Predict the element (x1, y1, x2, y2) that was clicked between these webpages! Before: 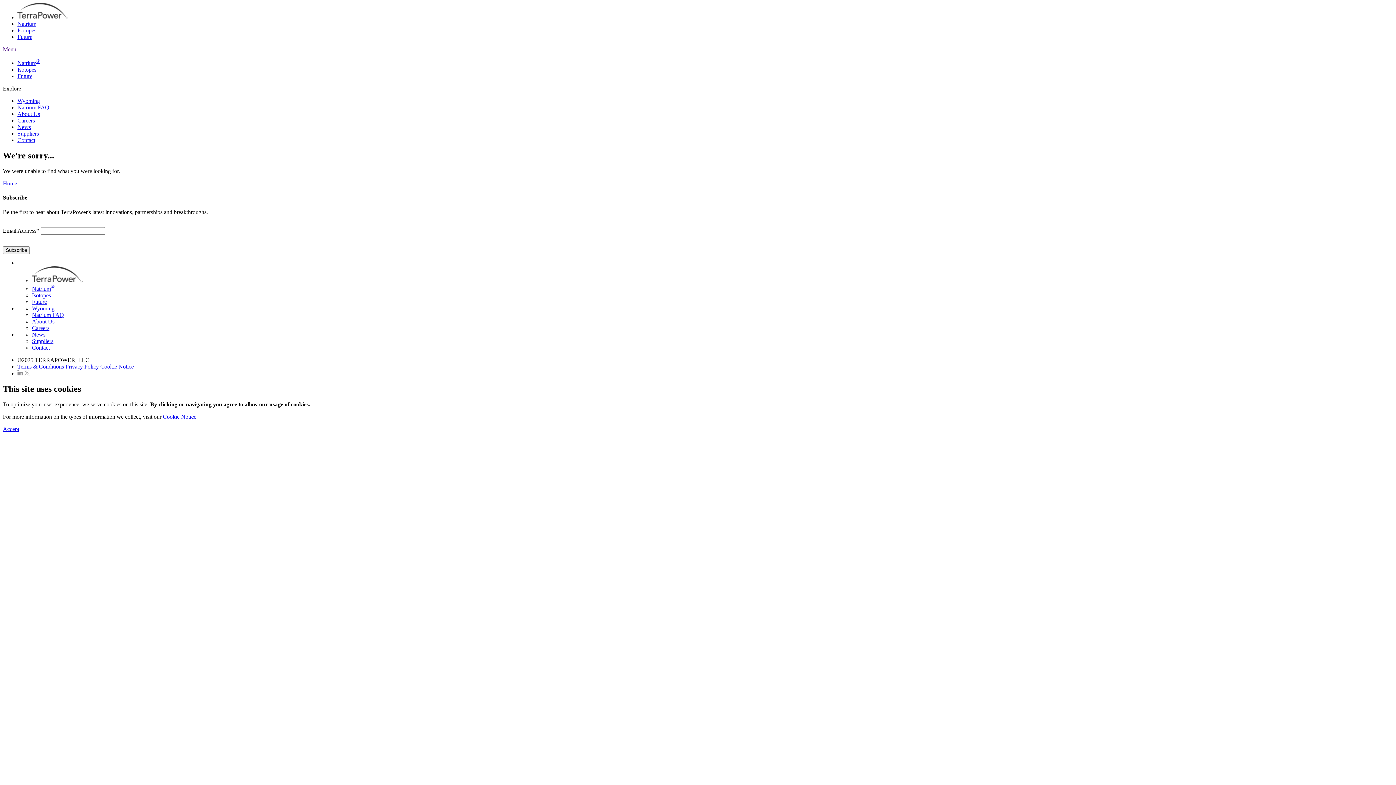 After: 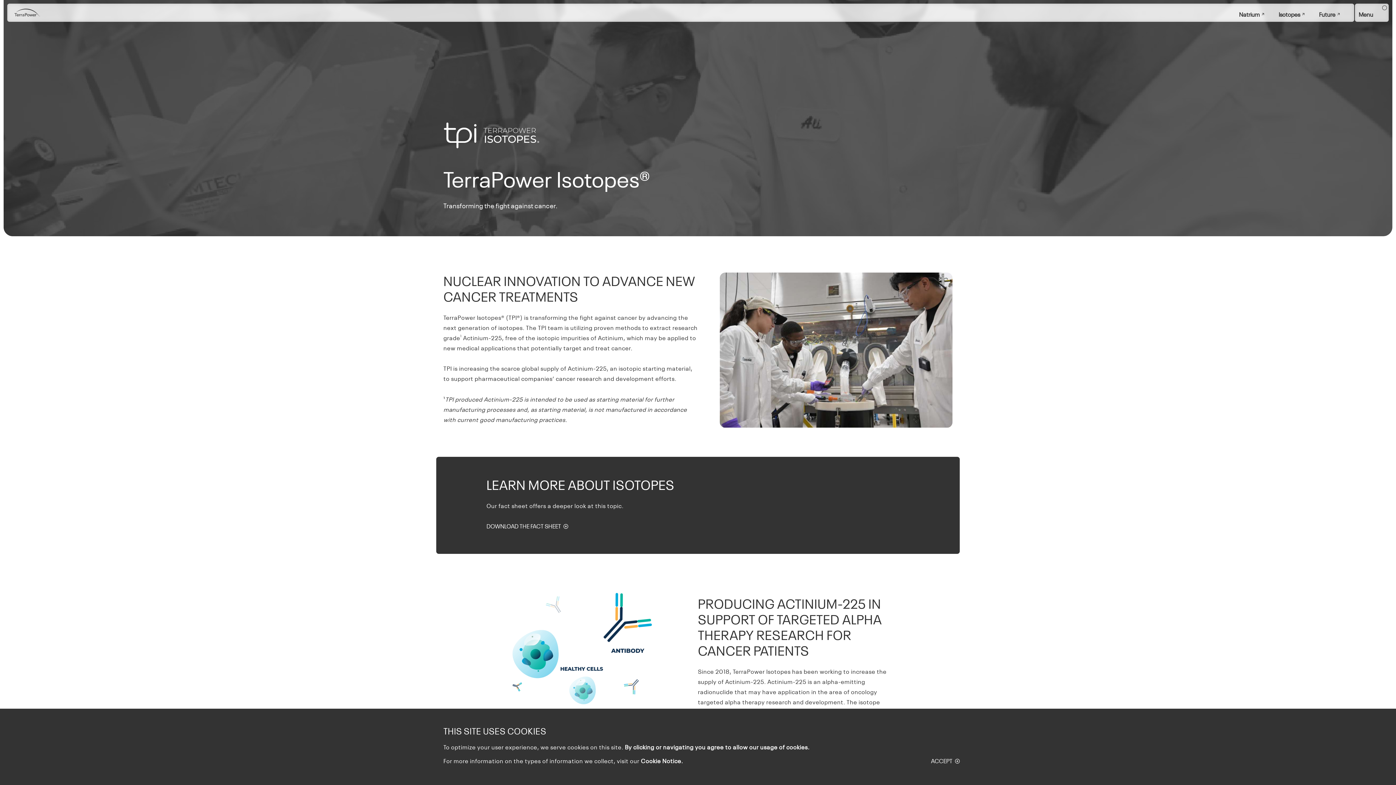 Action: label: Isotopes bbox: (17, 27, 36, 33)